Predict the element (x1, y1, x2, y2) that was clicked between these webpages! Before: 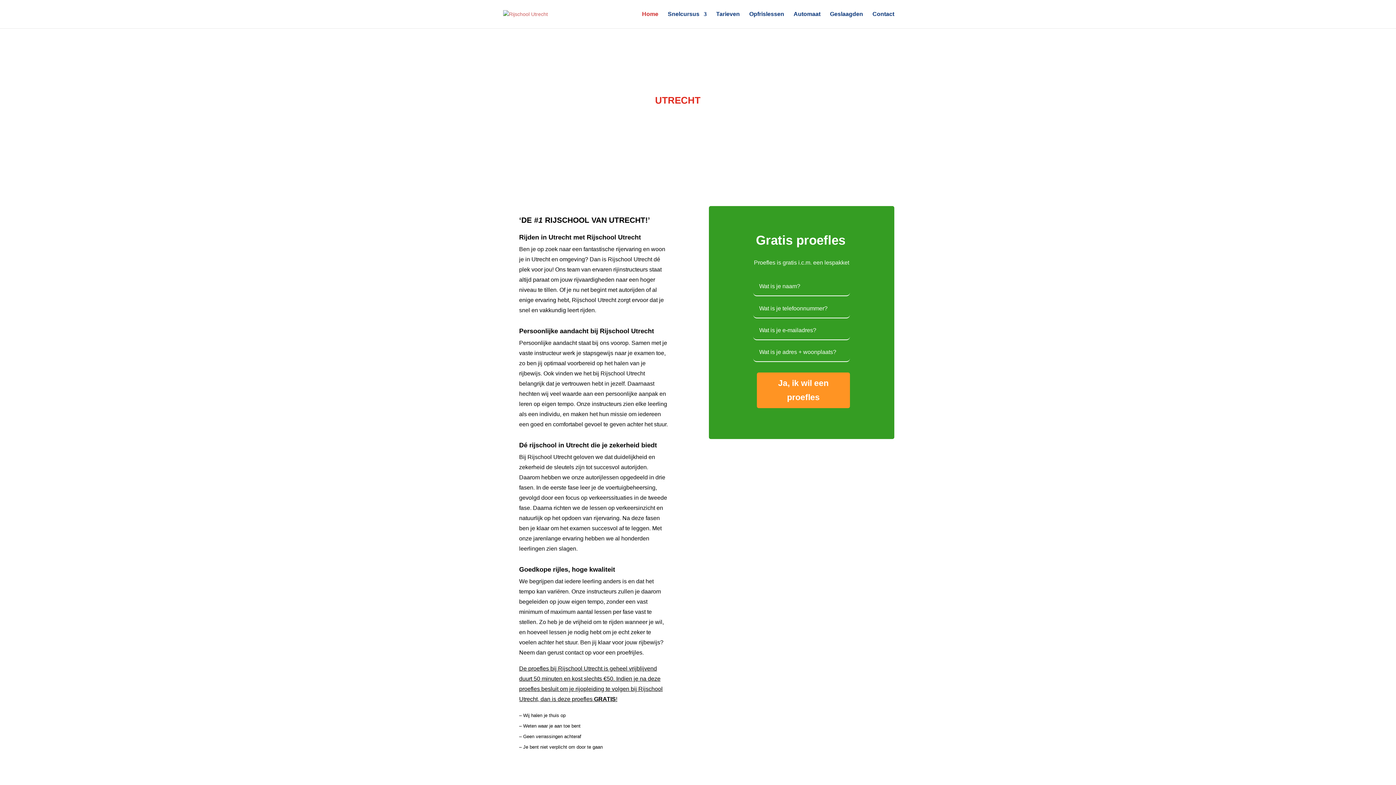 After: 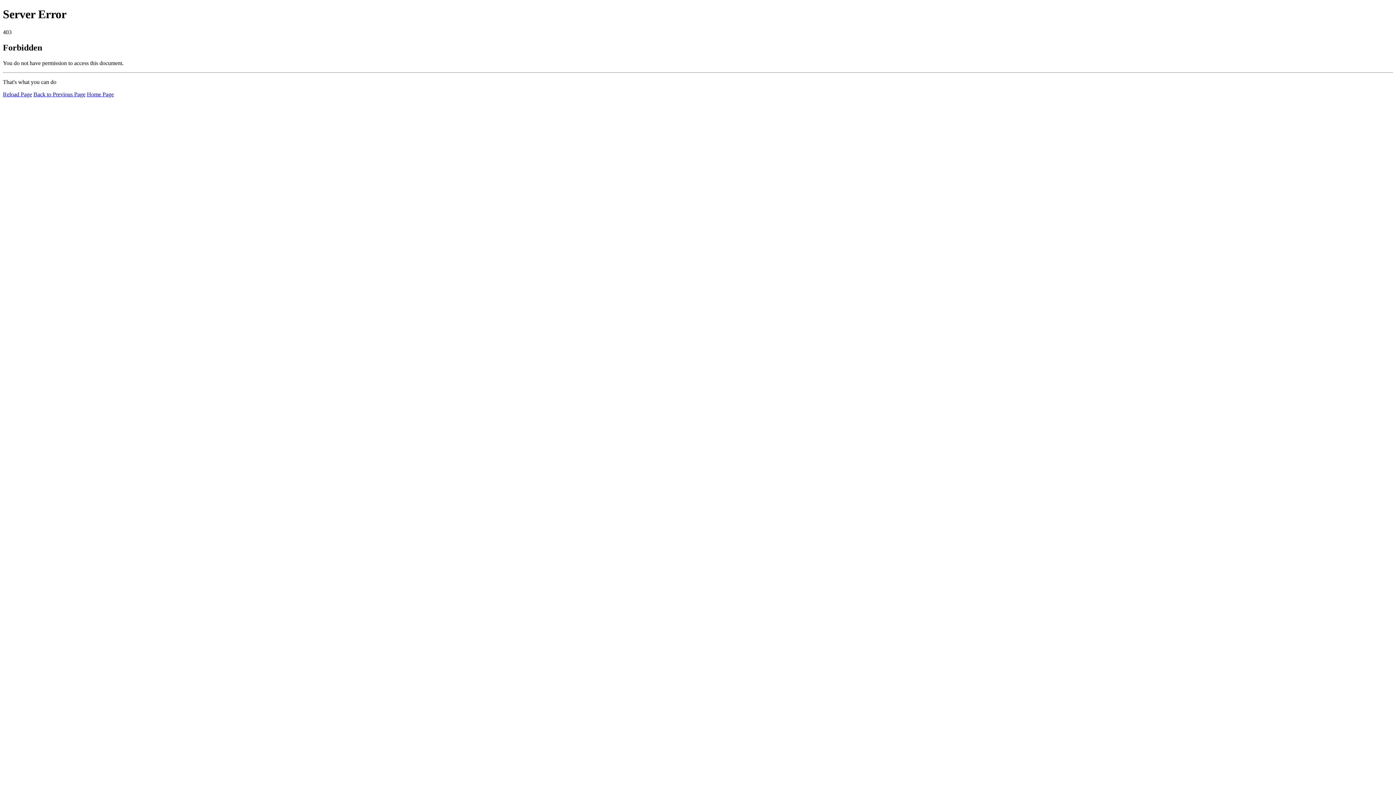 Action: bbox: (749, 11, 784, 28) label: Opfrislessen